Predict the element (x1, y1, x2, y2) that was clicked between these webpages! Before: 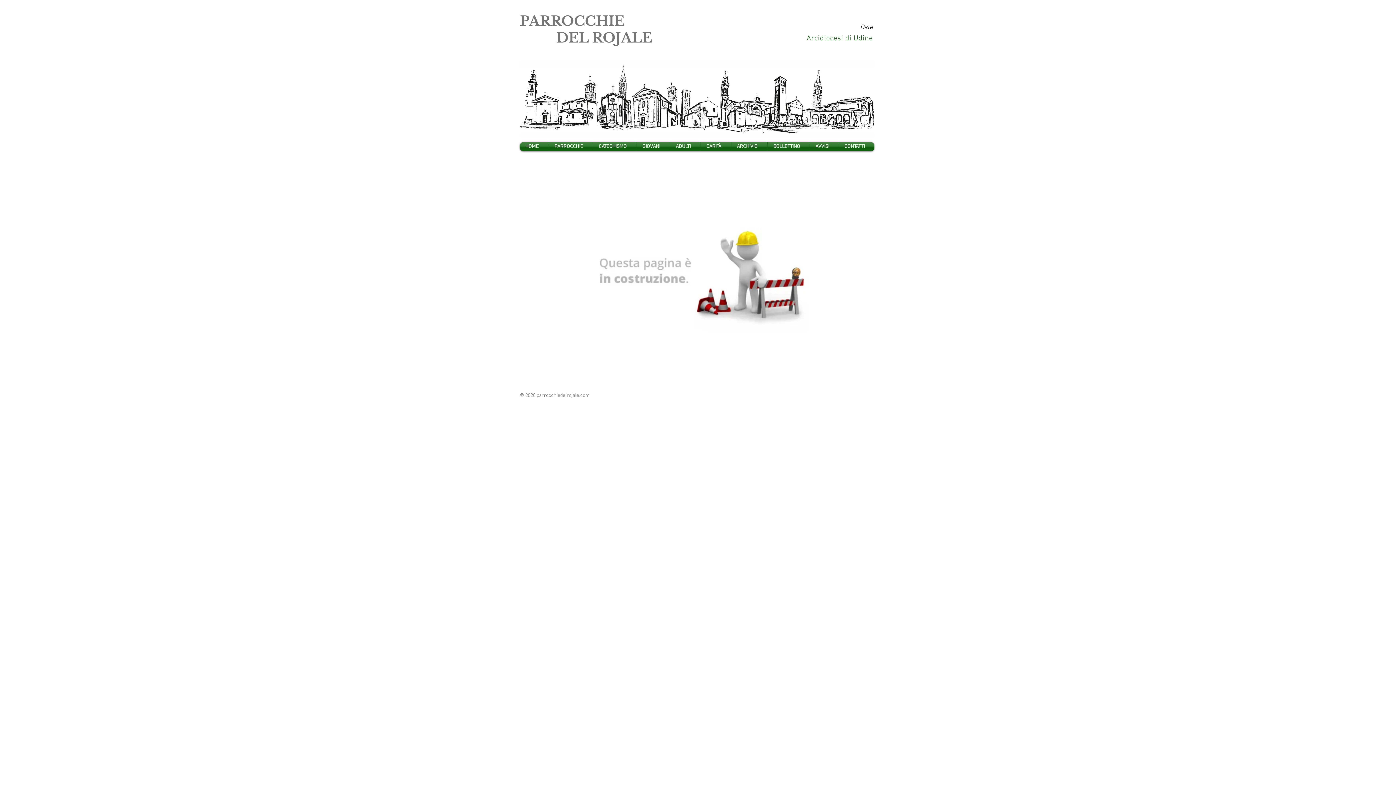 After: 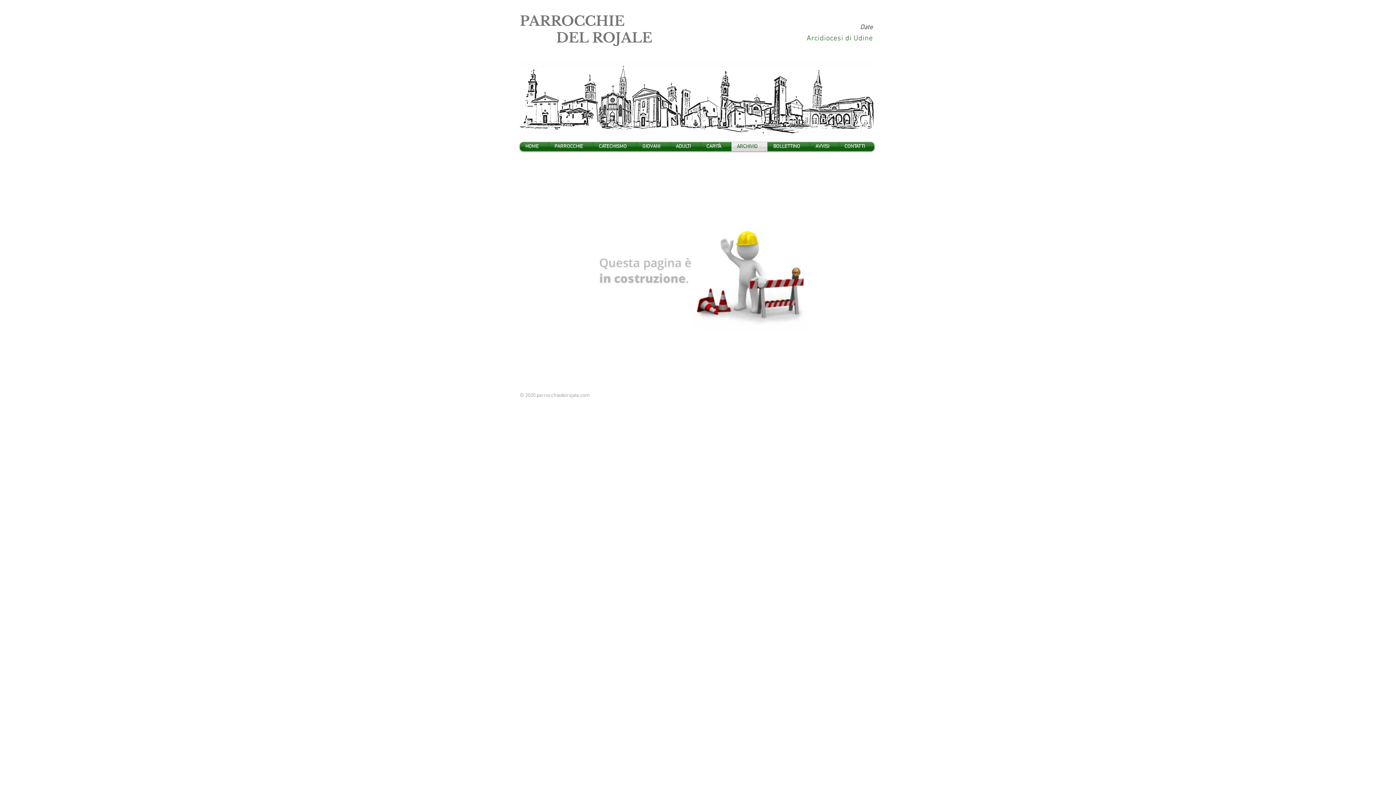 Action: bbox: (731, 142, 767, 151) label: ARCHIVIO